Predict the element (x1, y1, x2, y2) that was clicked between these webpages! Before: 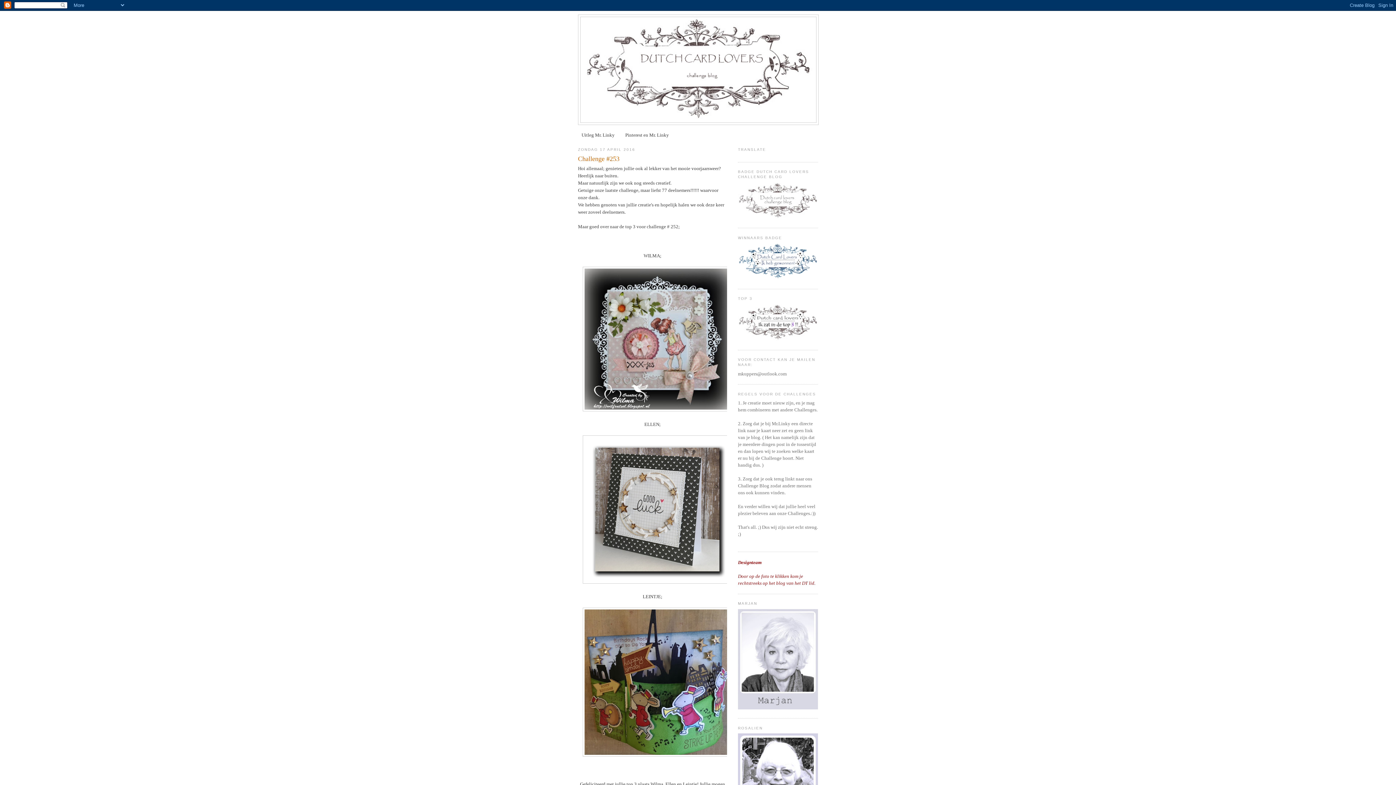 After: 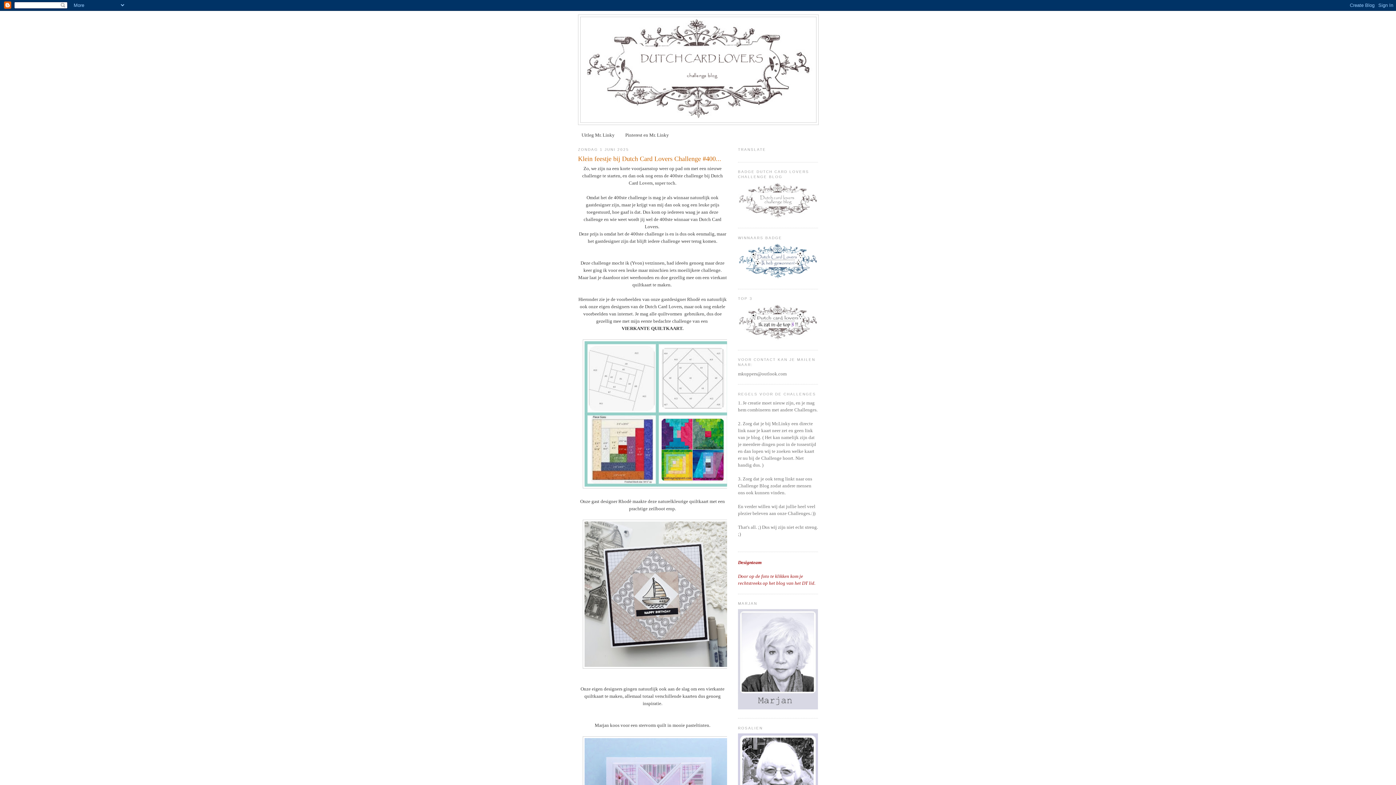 Action: bbox: (580, 17, 816, 122)